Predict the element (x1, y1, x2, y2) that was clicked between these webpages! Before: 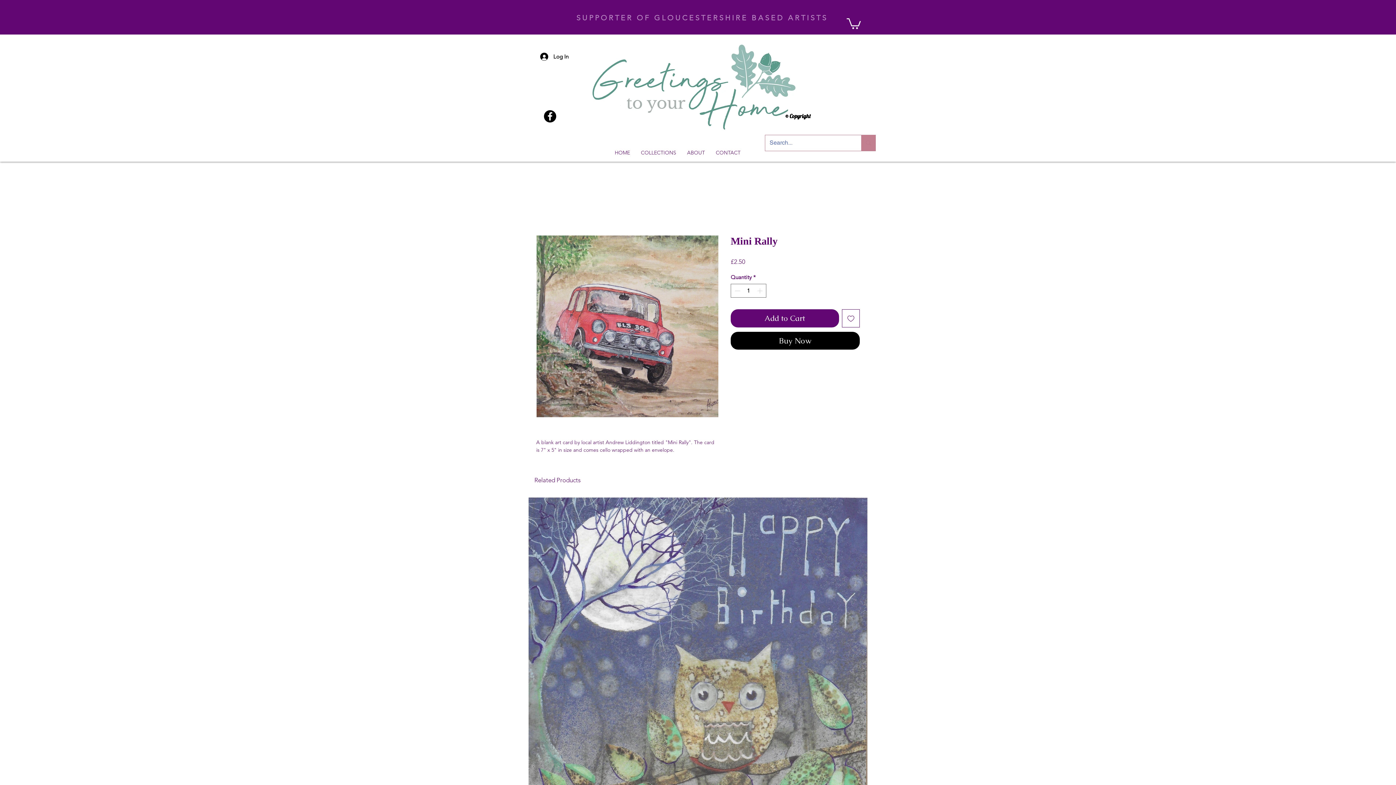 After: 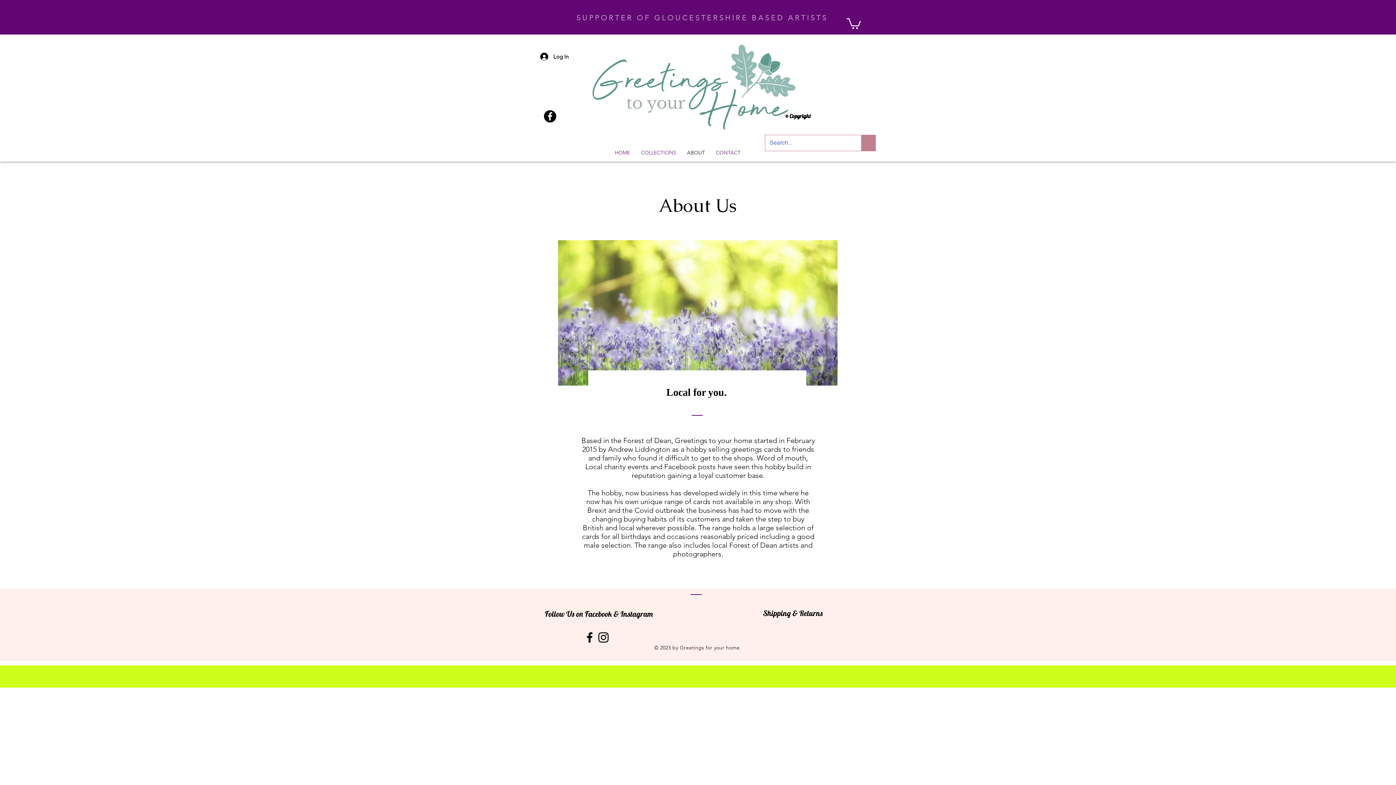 Action: bbox: (681, 143, 710, 161) label: ABOUT